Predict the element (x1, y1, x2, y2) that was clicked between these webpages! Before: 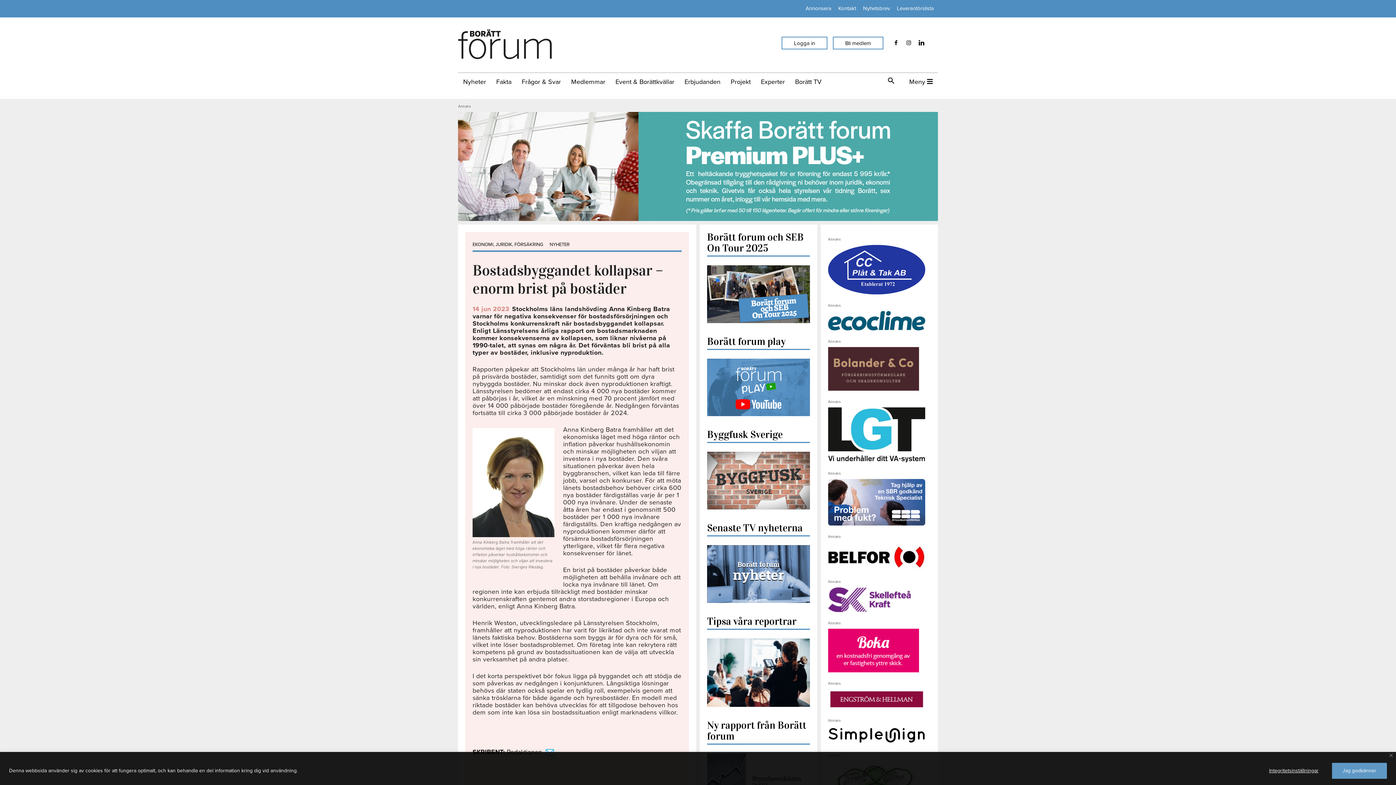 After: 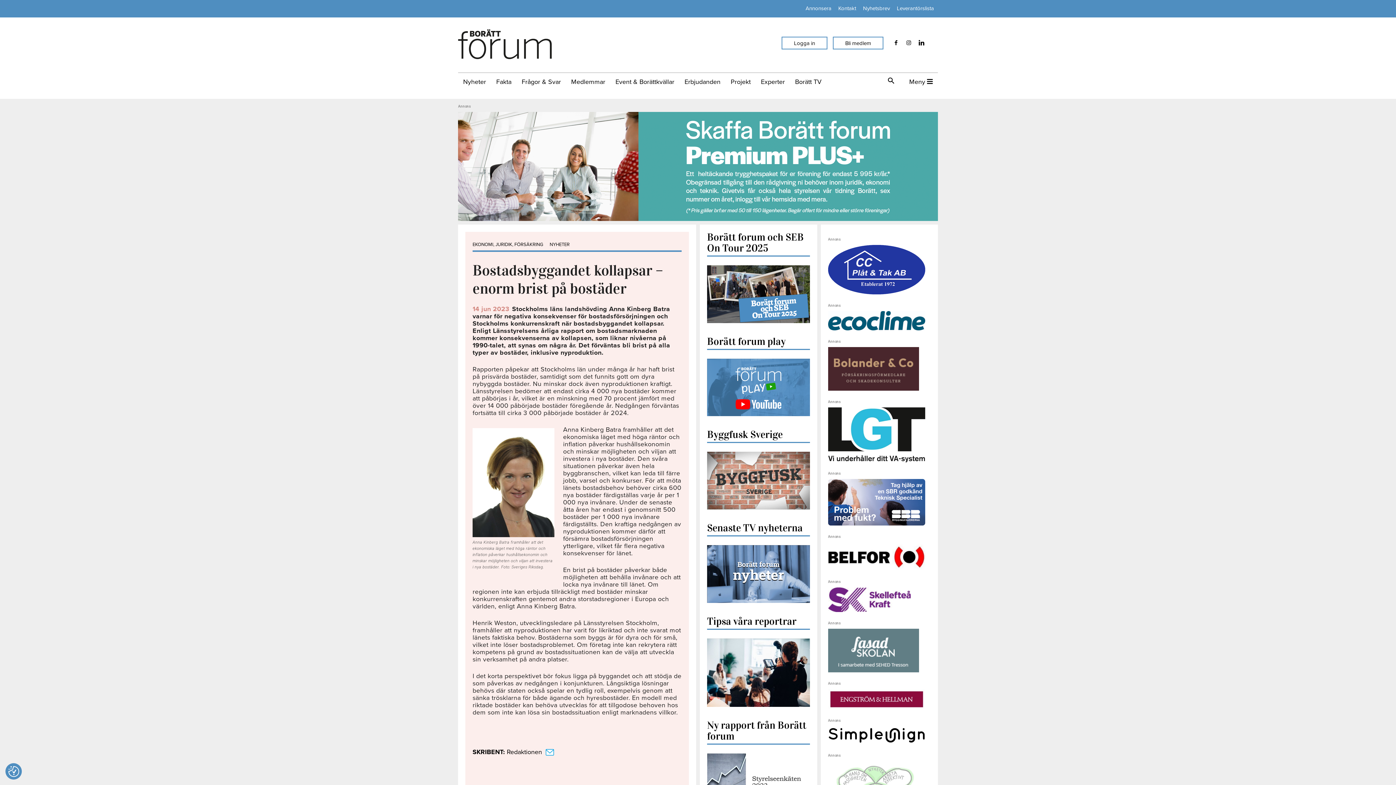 Action: bbox: (1389, 754, 1393, 757) label: Stänga